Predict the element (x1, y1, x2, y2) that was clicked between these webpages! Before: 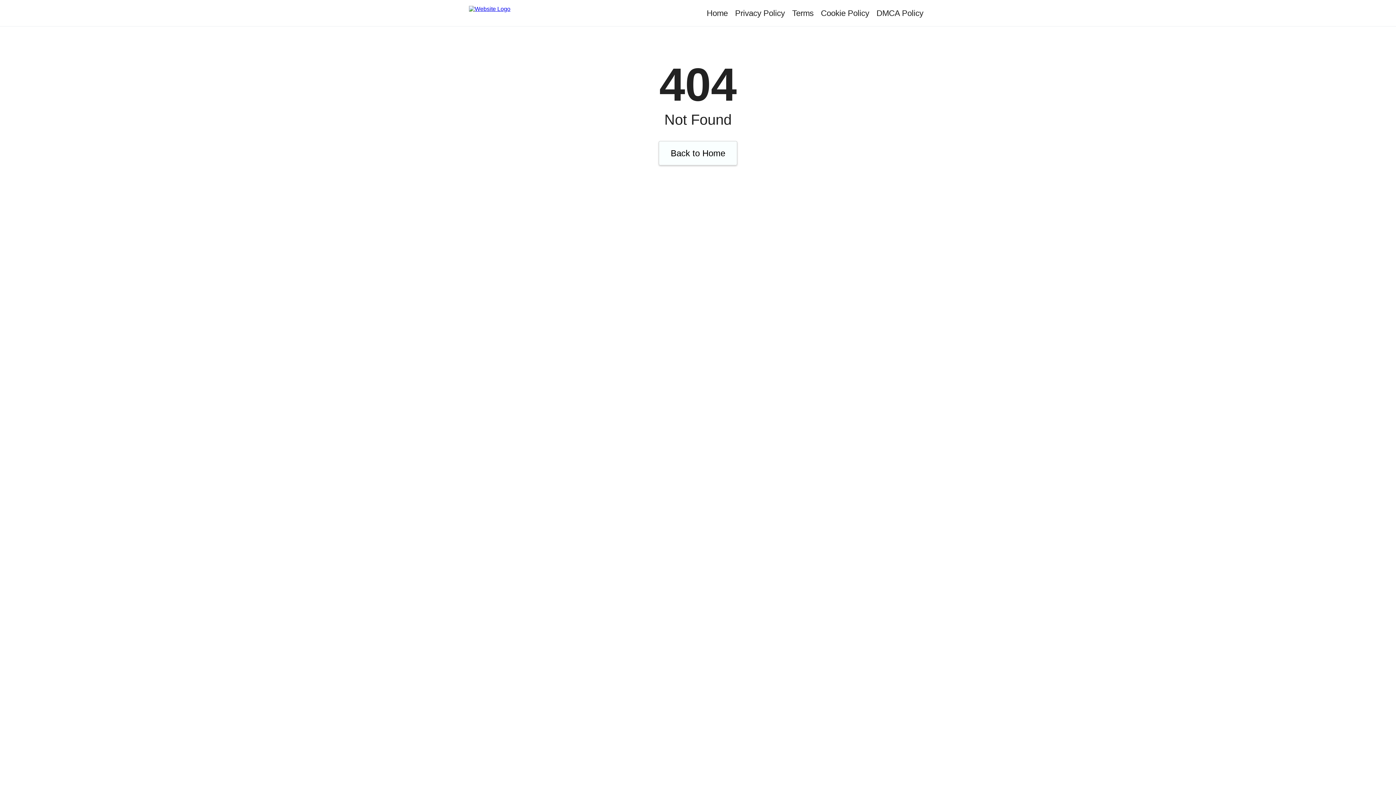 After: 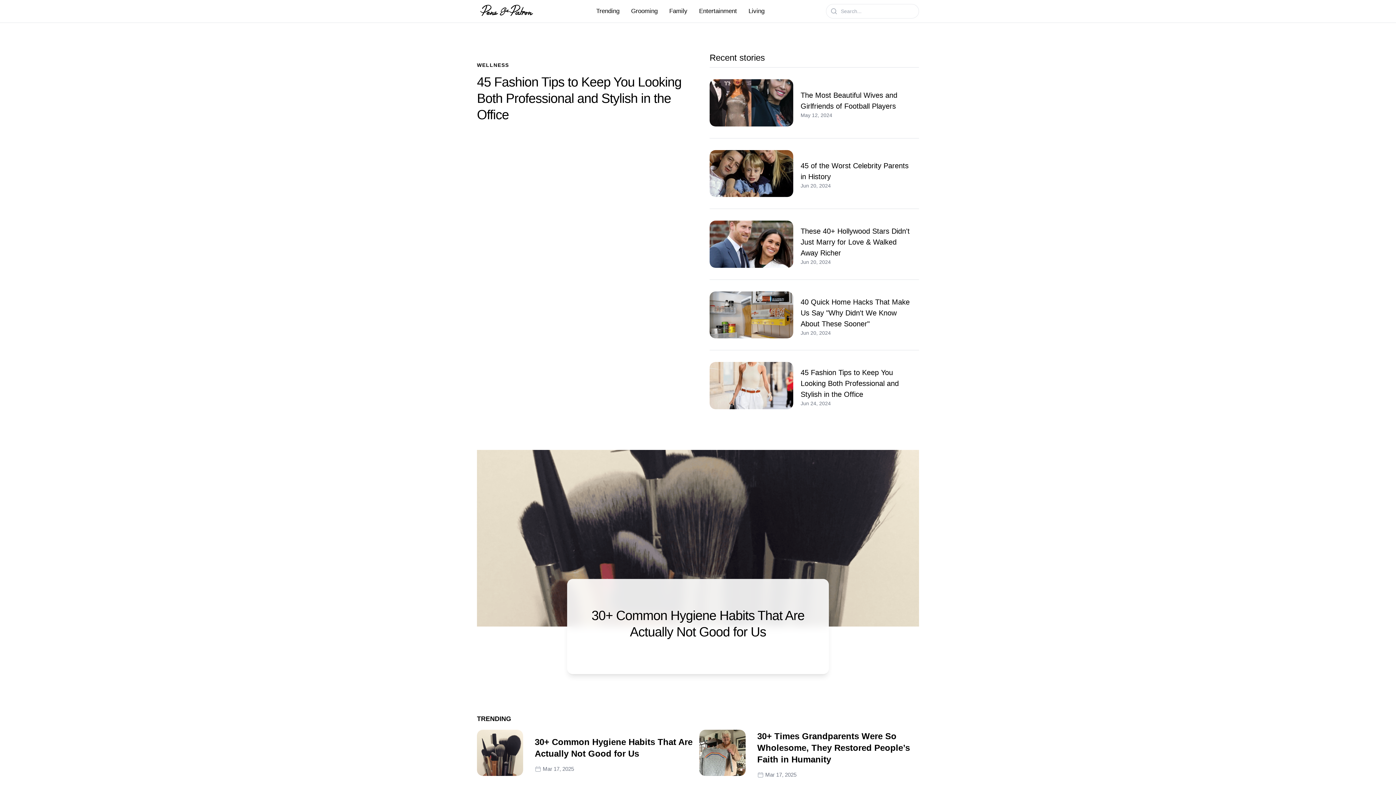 Action: bbox: (469, 5, 560, 20)